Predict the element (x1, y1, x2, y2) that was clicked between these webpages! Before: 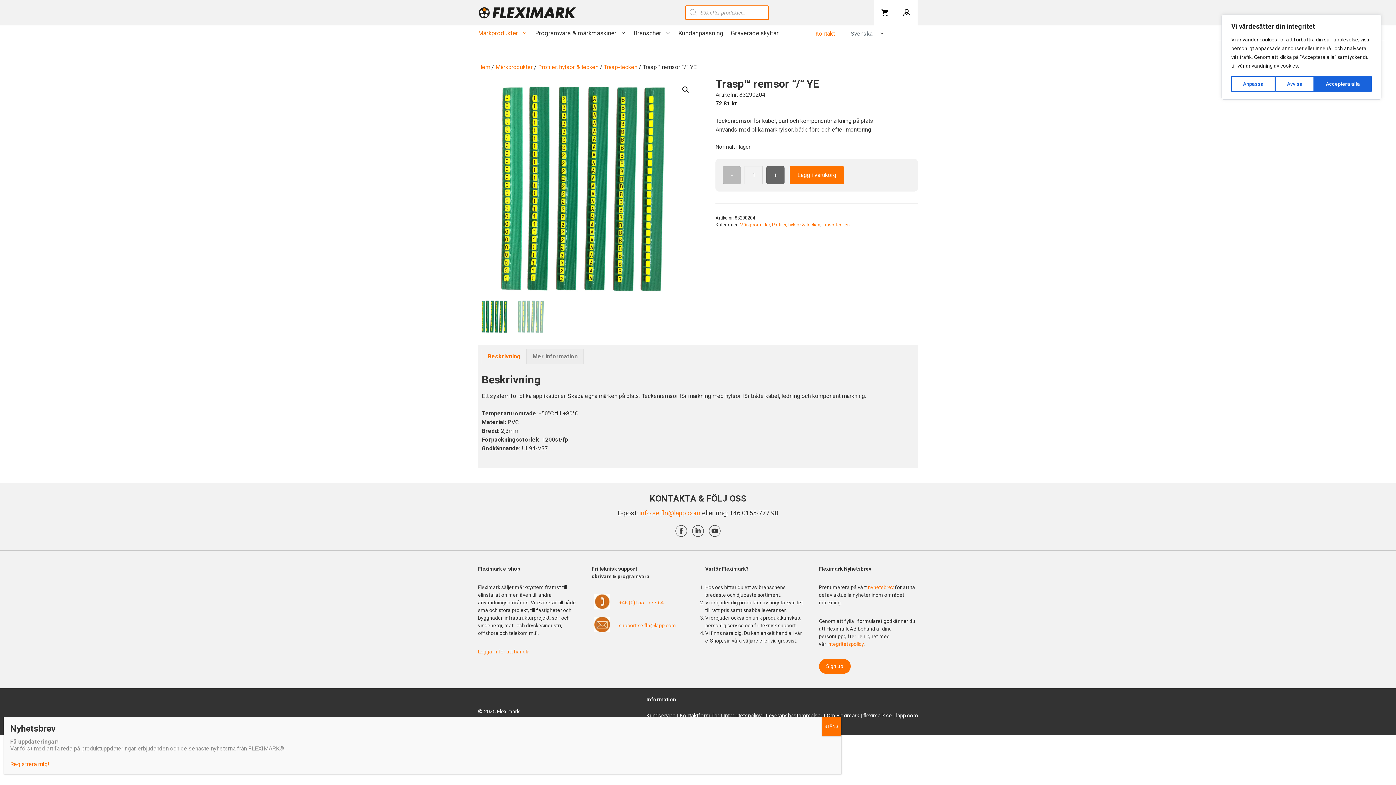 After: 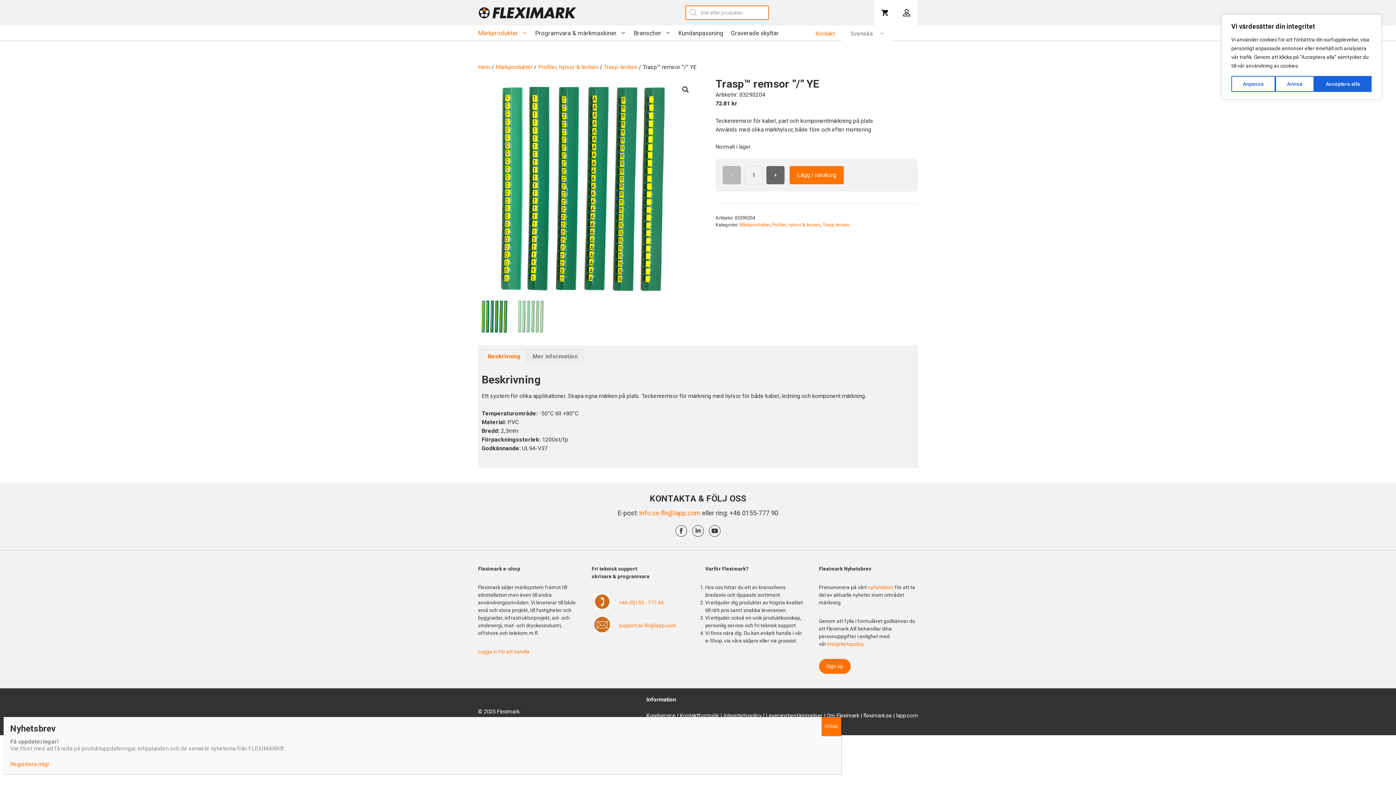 Action: label: - bbox: (723, 166, 741, 184)